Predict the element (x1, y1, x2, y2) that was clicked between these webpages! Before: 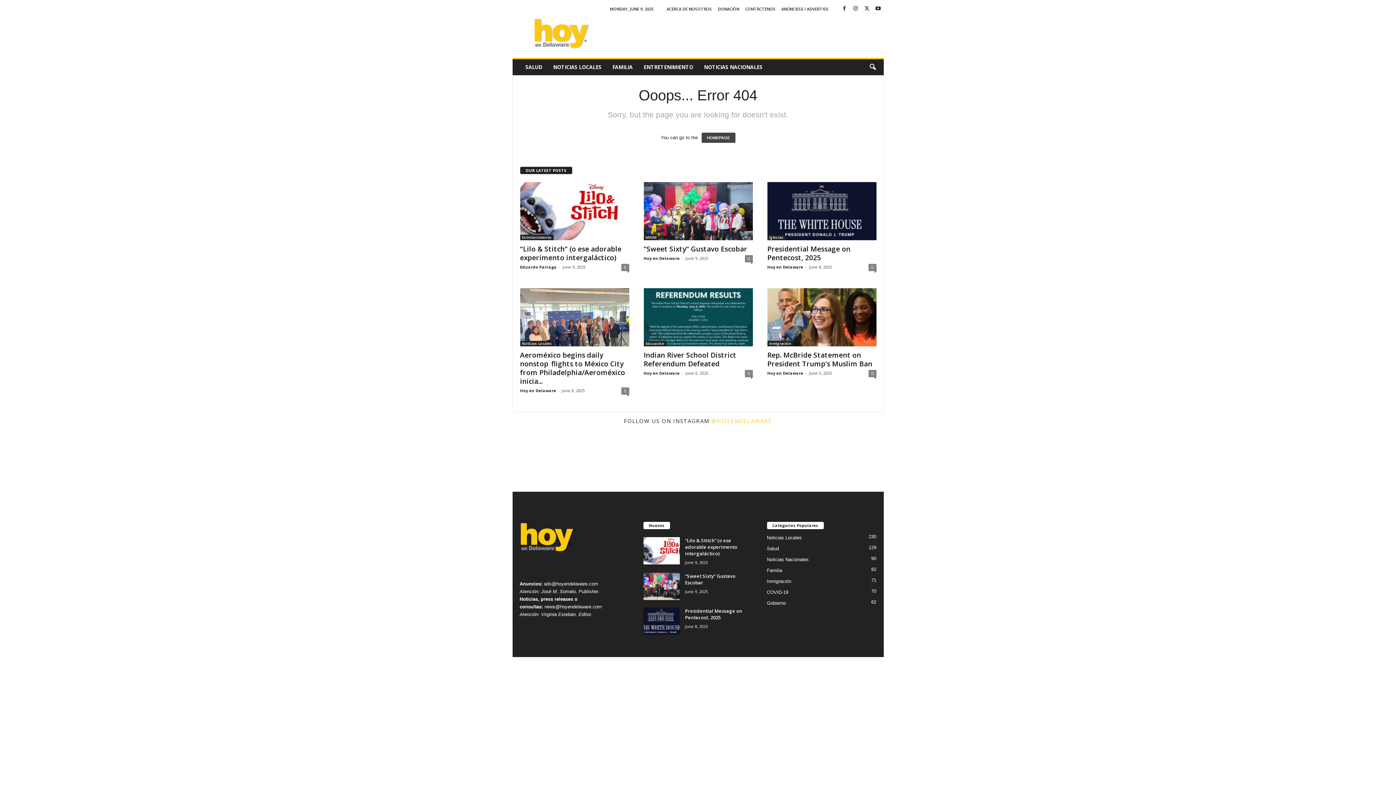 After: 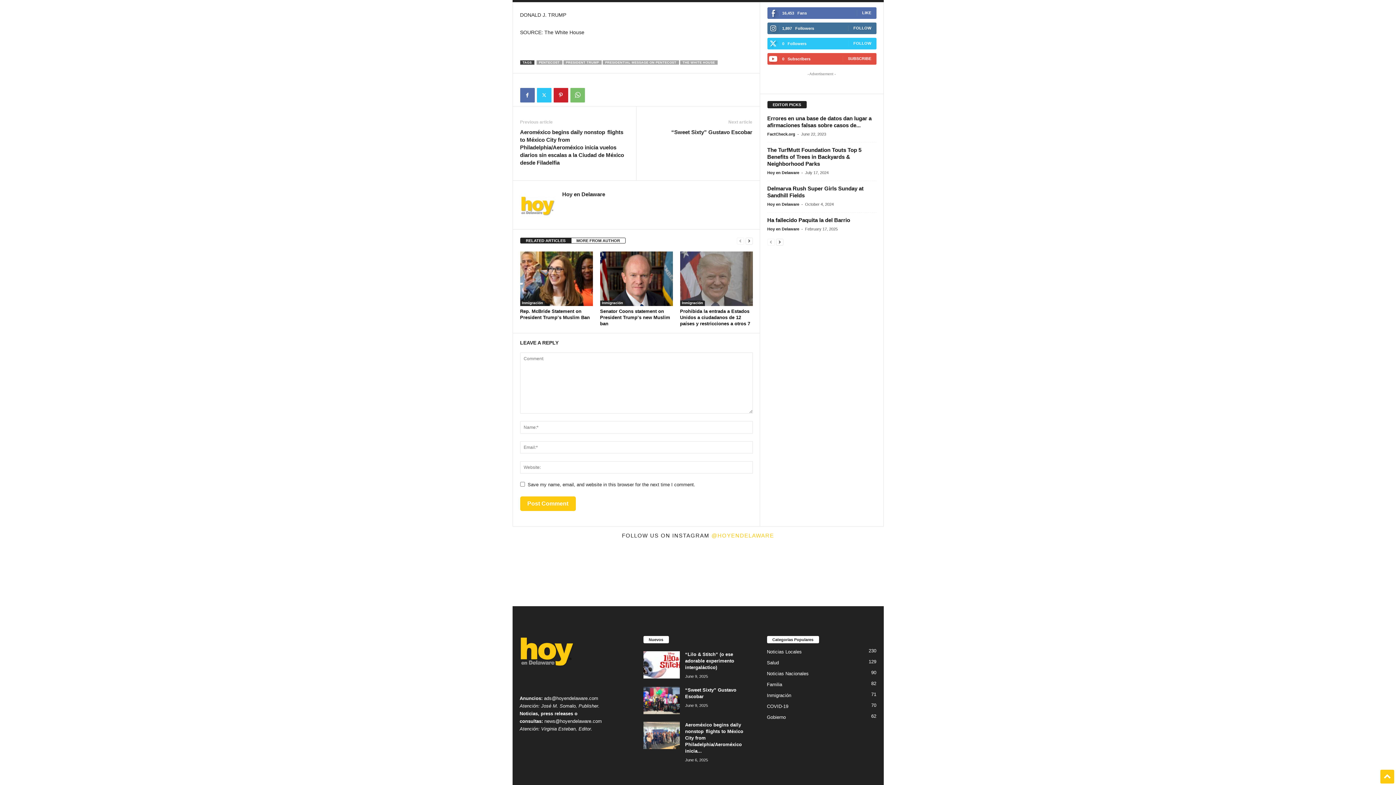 Action: bbox: (868, 263, 876, 271) label: 0